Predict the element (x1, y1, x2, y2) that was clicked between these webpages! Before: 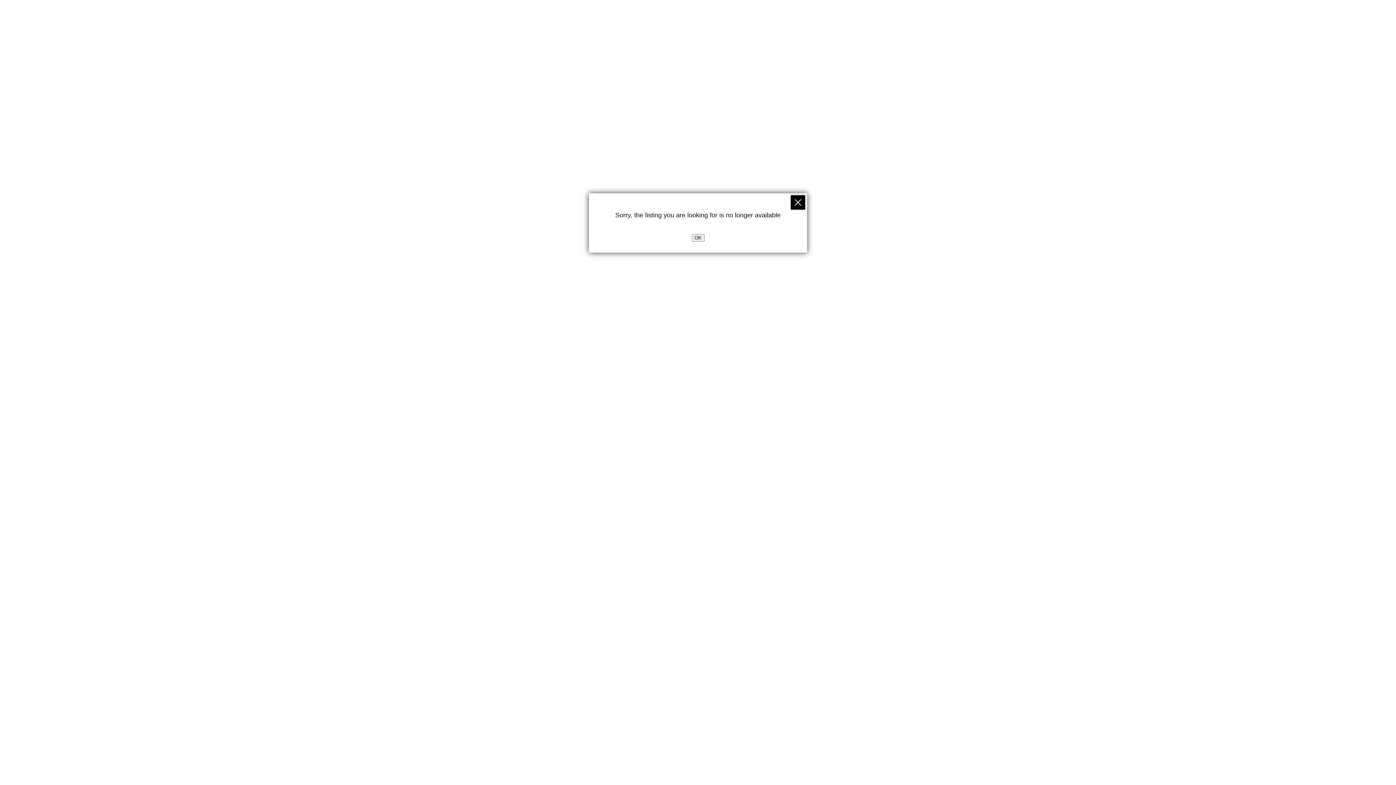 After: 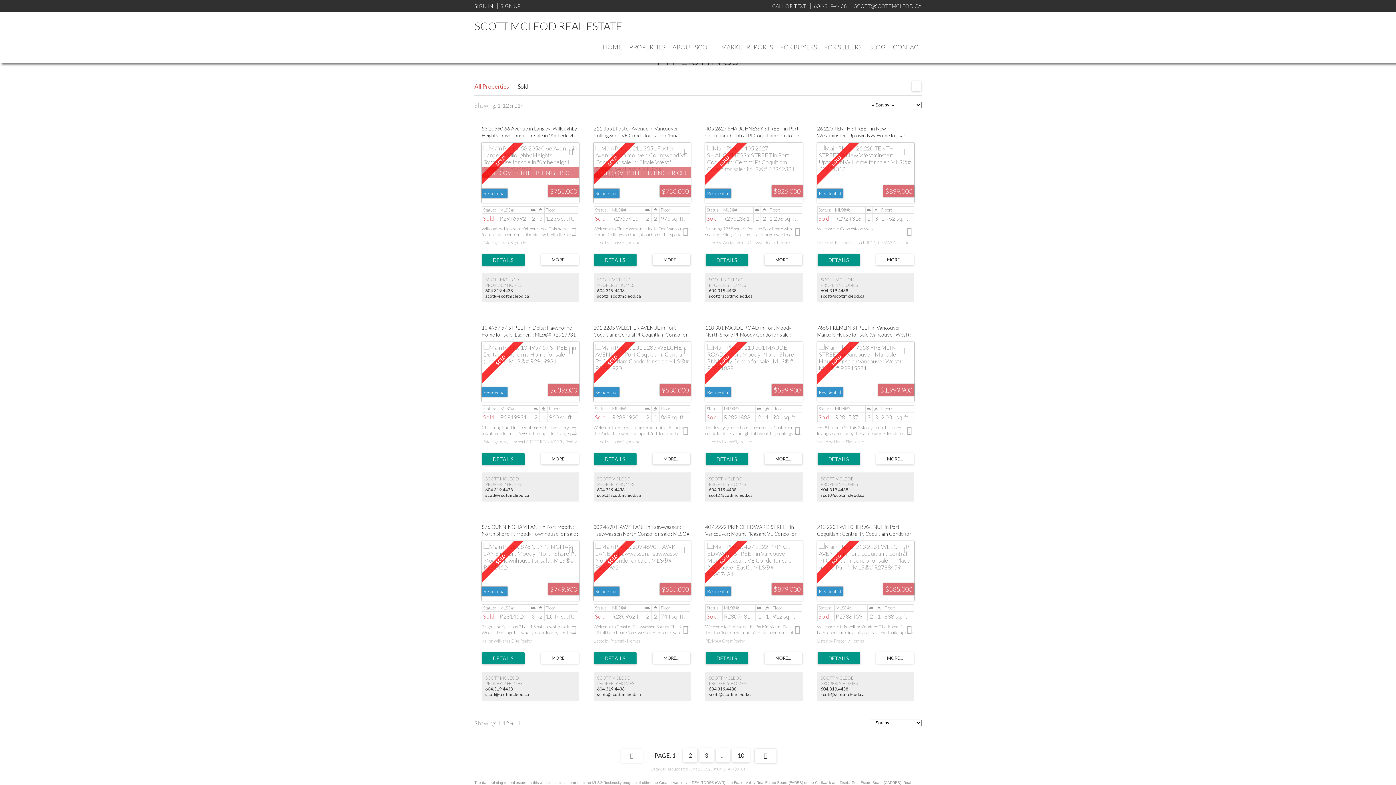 Action: bbox: (790, 195, 805, 209)